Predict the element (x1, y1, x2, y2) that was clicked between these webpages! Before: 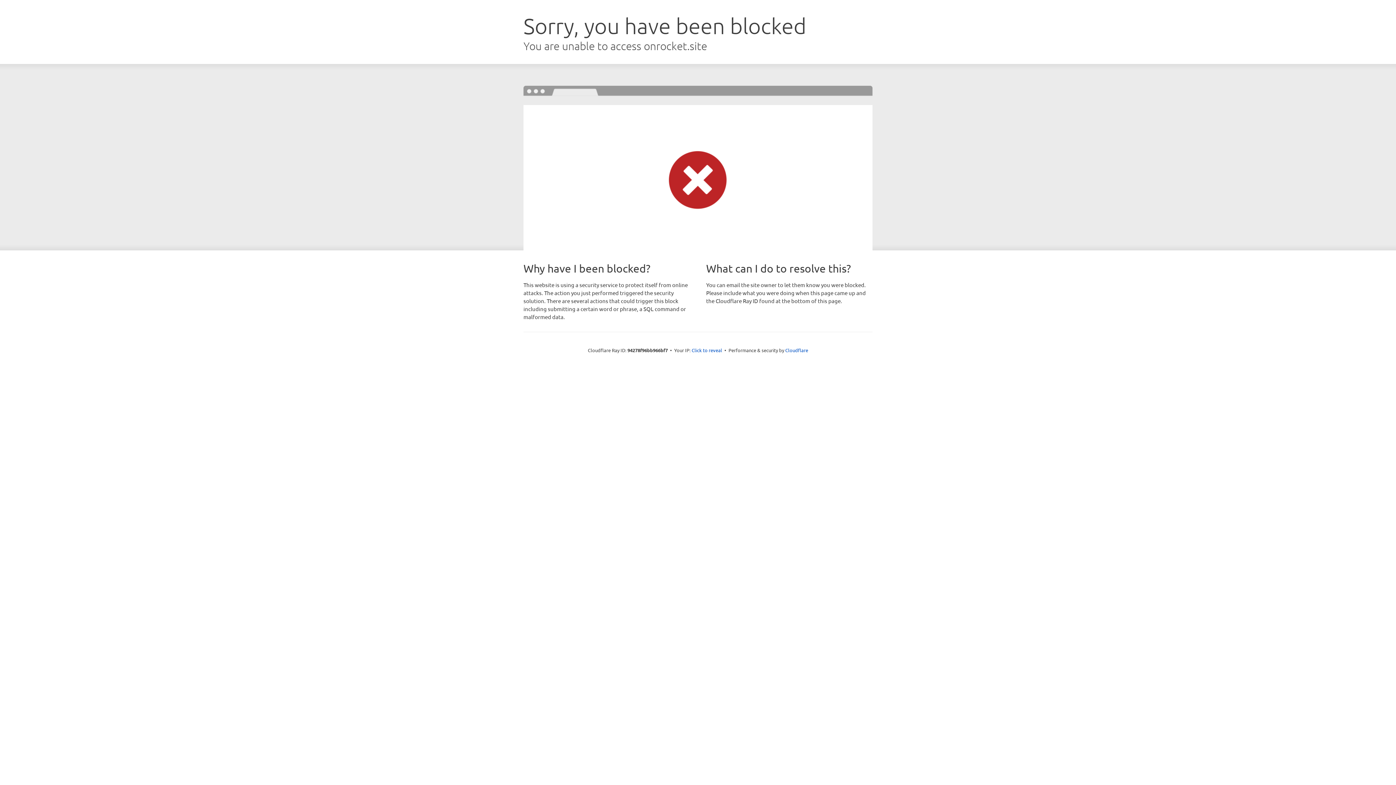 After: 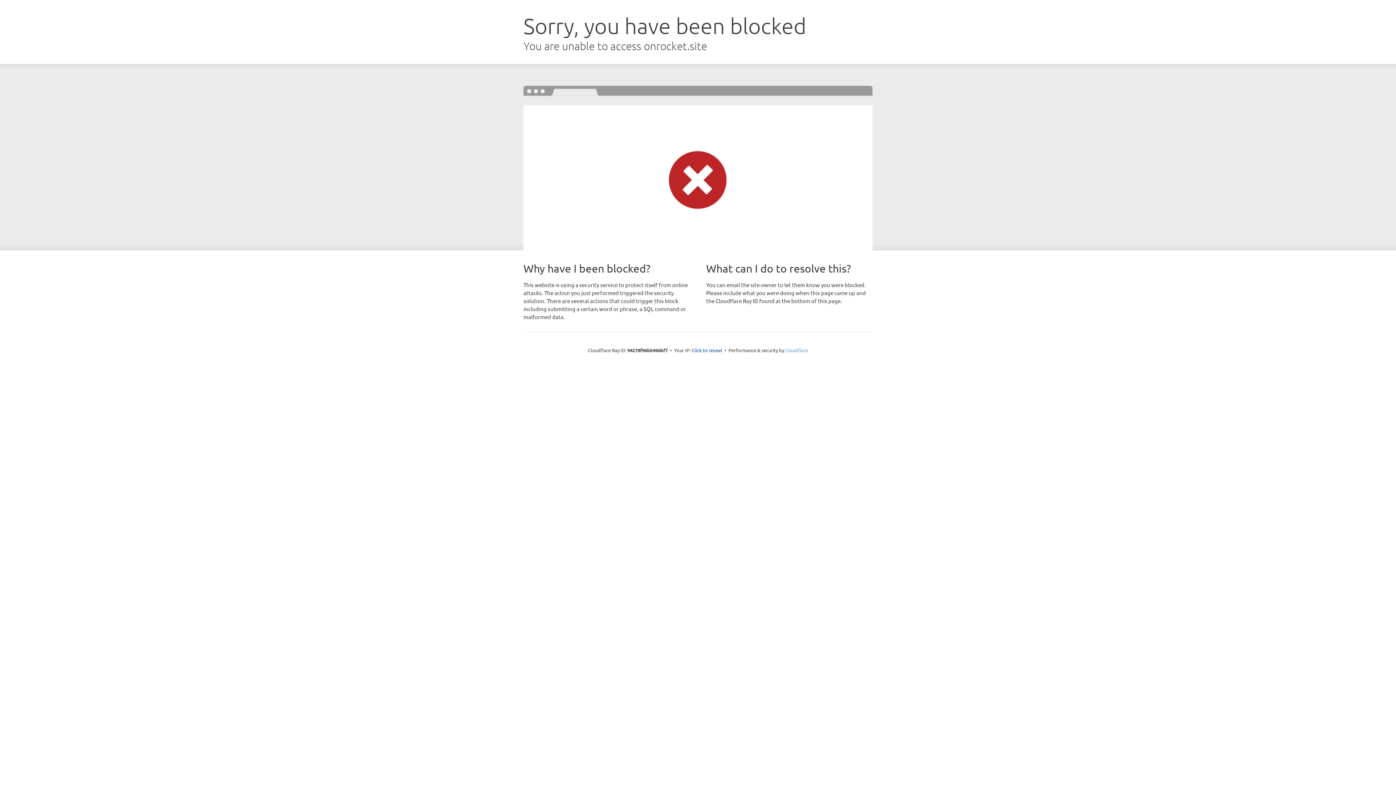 Action: bbox: (785, 347, 808, 353) label: Cloudflare